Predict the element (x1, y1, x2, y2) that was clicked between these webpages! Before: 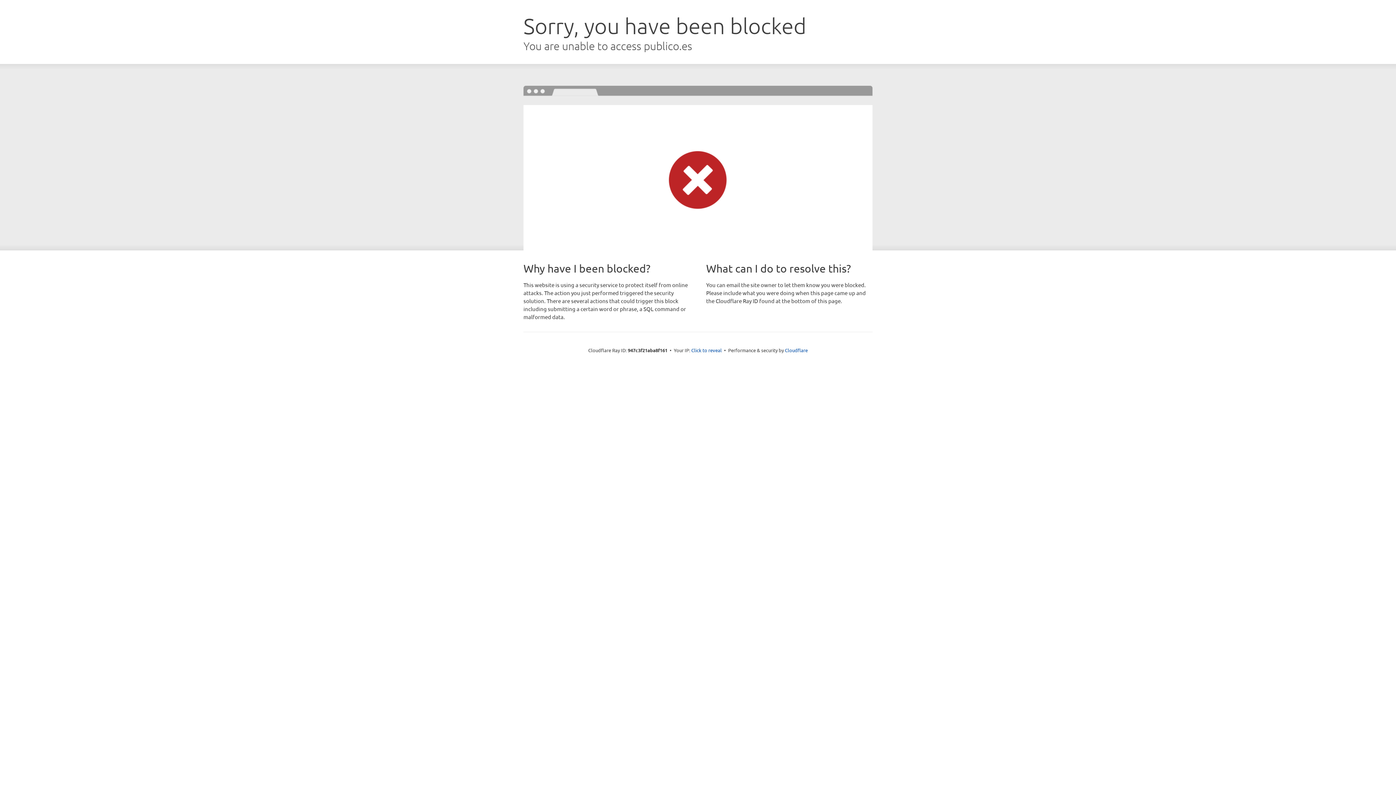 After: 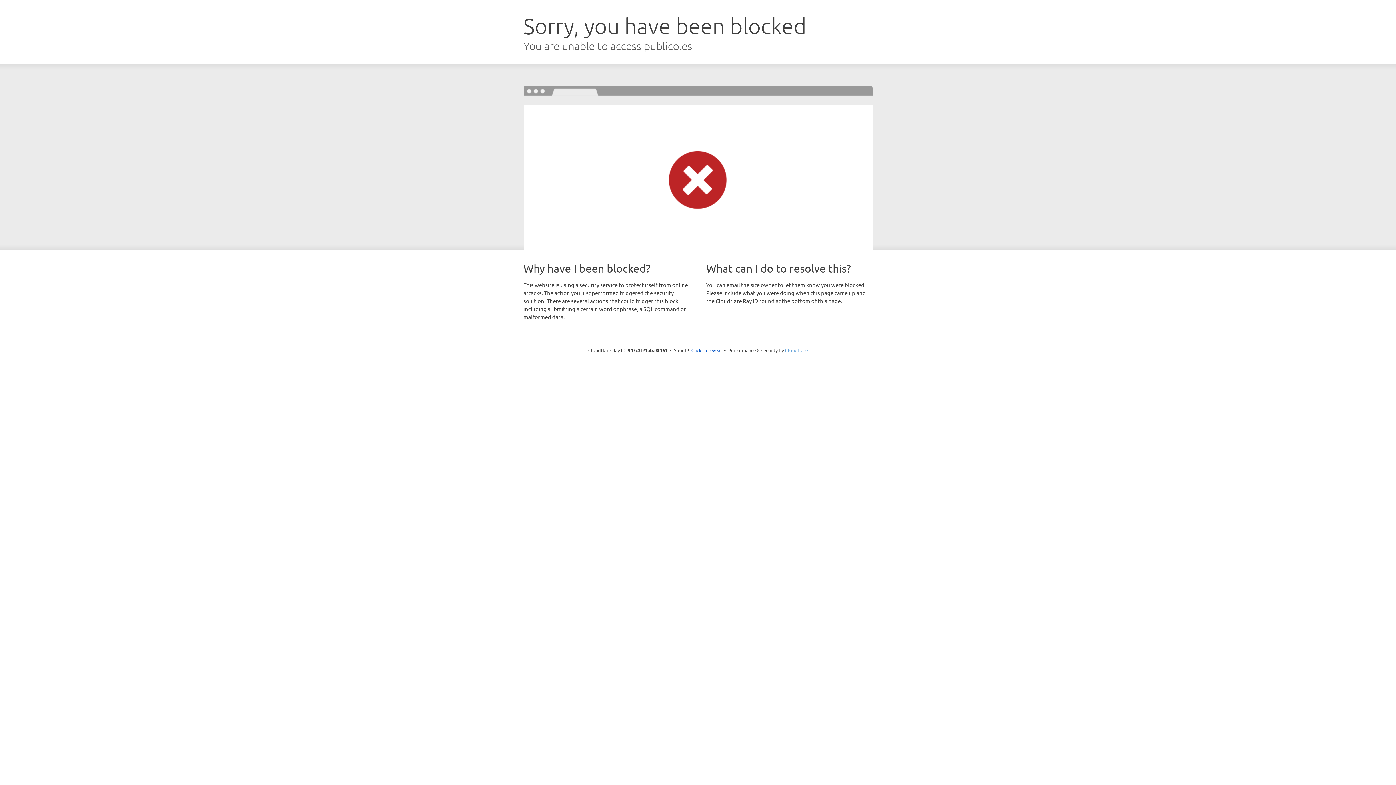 Action: label: Cloudflare bbox: (785, 347, 808, 353)